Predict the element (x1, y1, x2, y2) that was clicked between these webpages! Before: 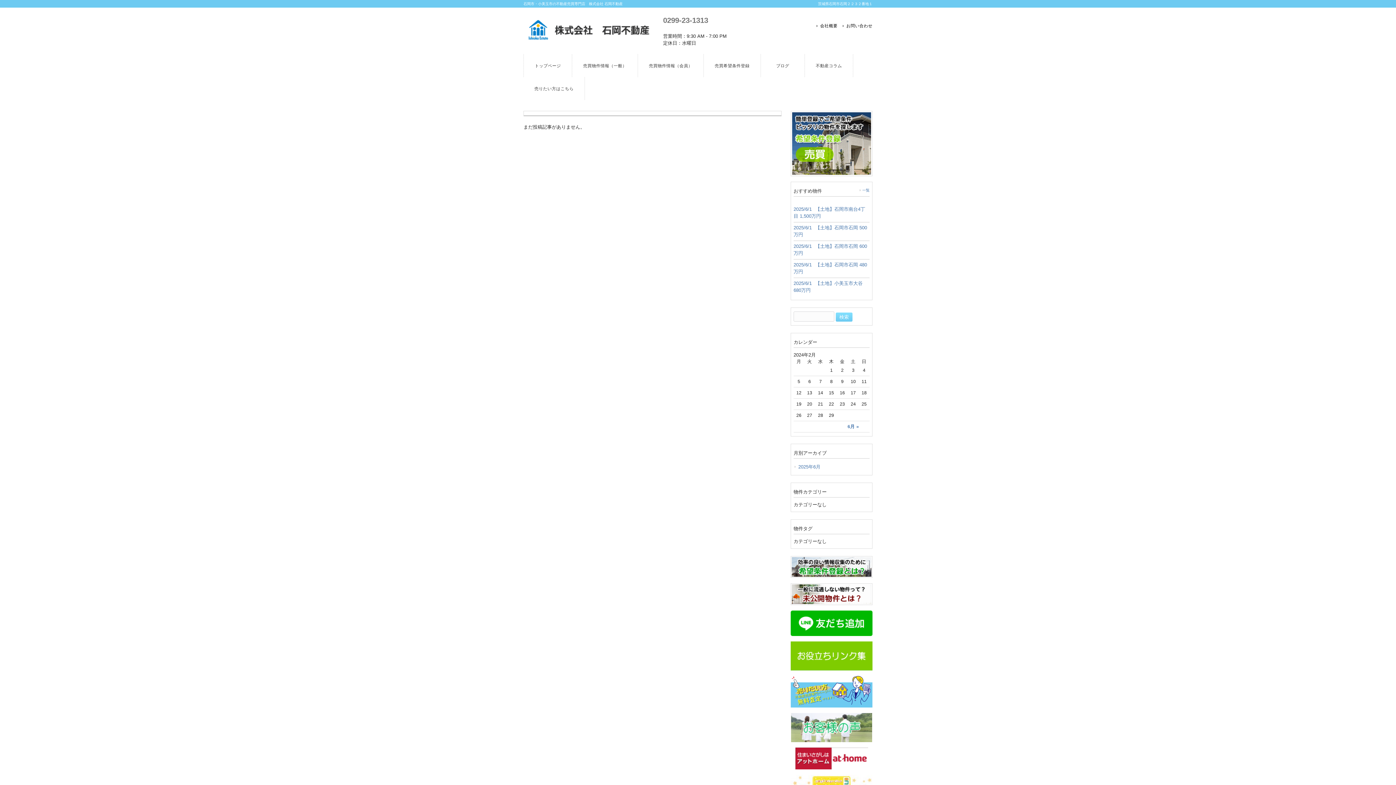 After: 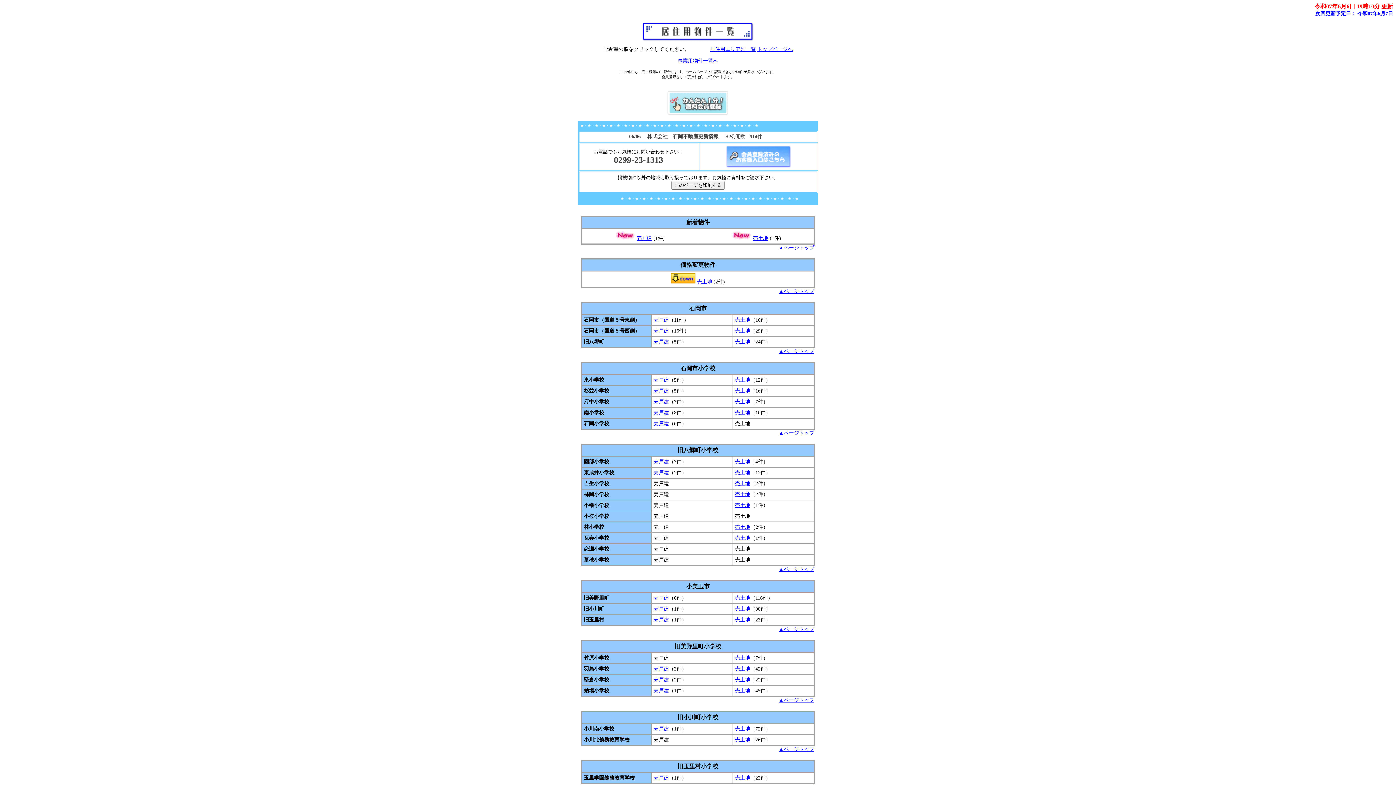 Action: bbox: (572, 54, 637, 77) label: 売買物件情報（一般）